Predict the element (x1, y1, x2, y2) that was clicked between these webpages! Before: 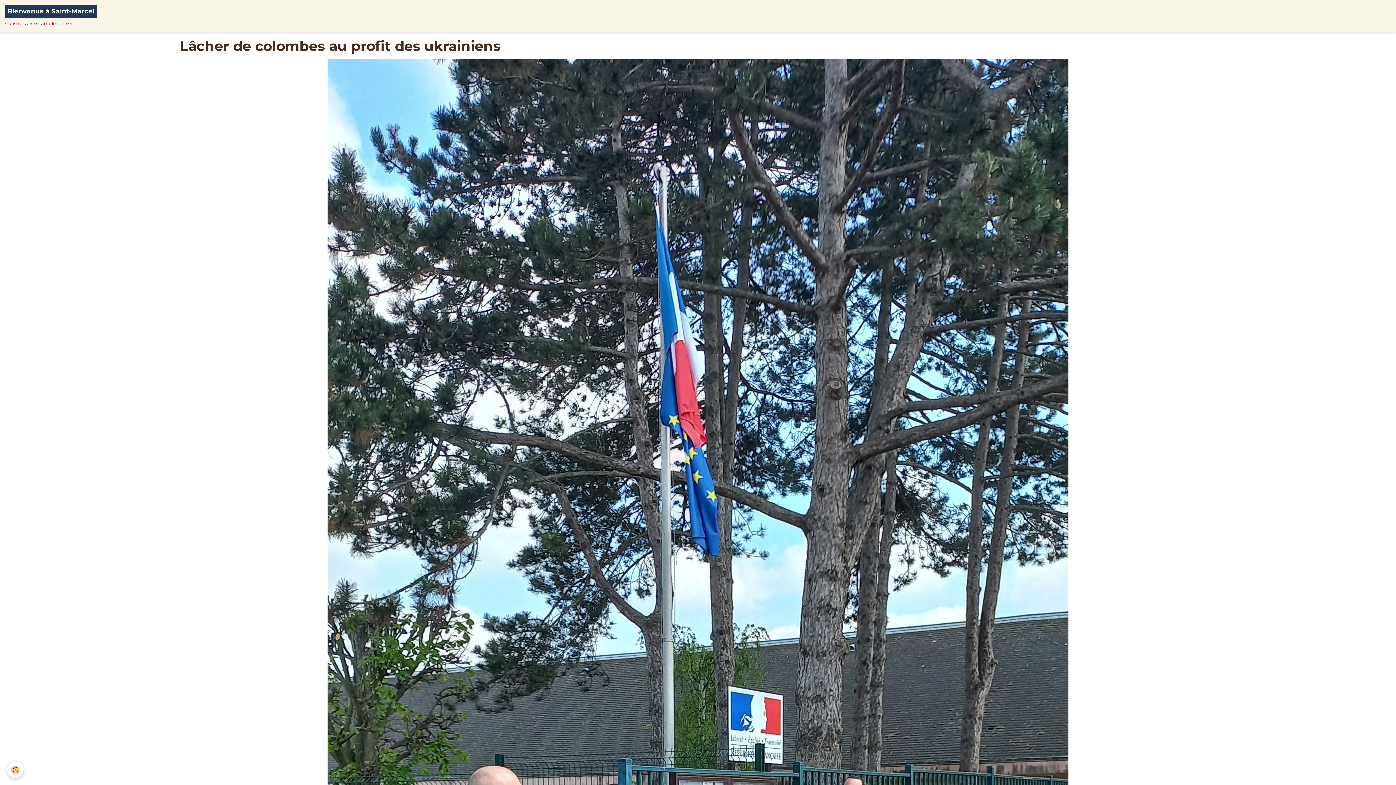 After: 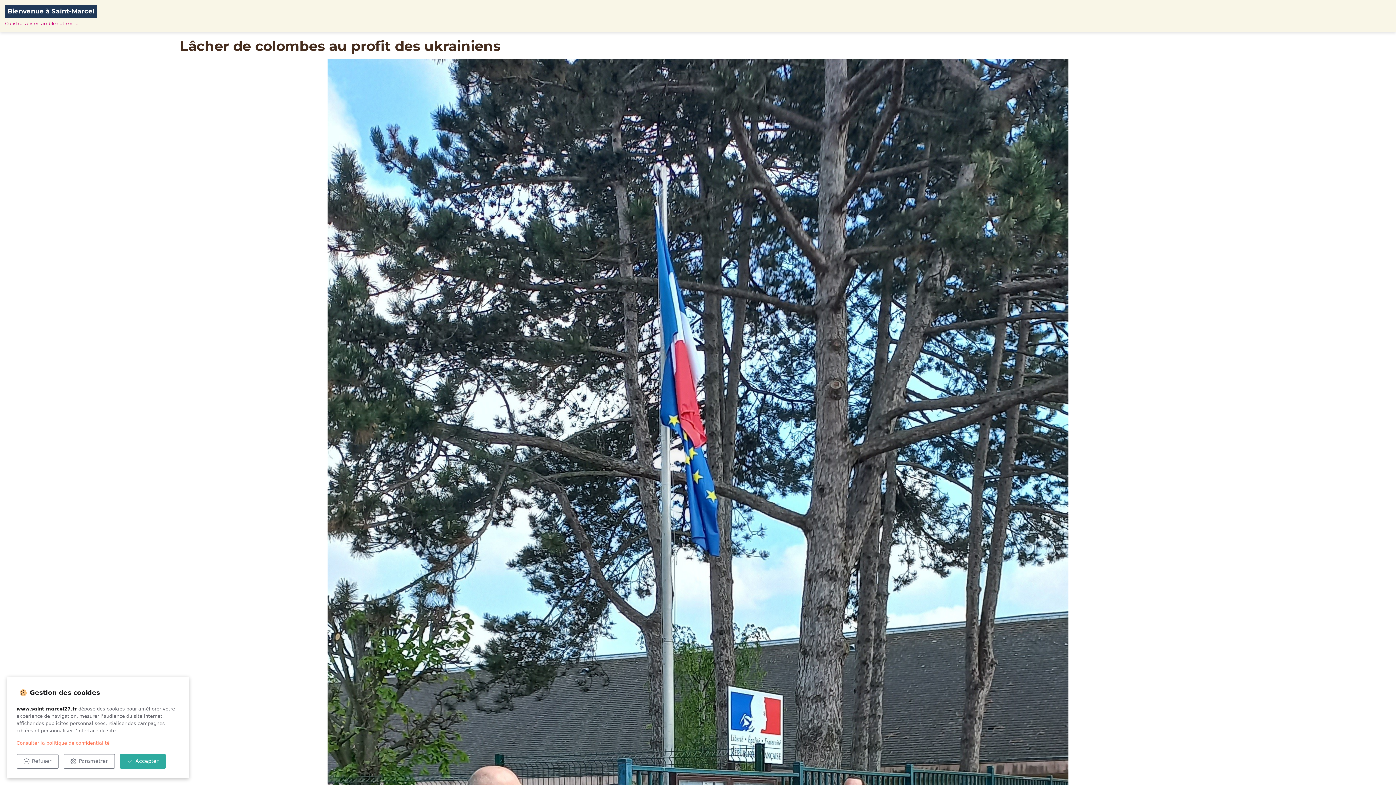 Action: label: Cookies bbox: (7, 762, 23, 778)